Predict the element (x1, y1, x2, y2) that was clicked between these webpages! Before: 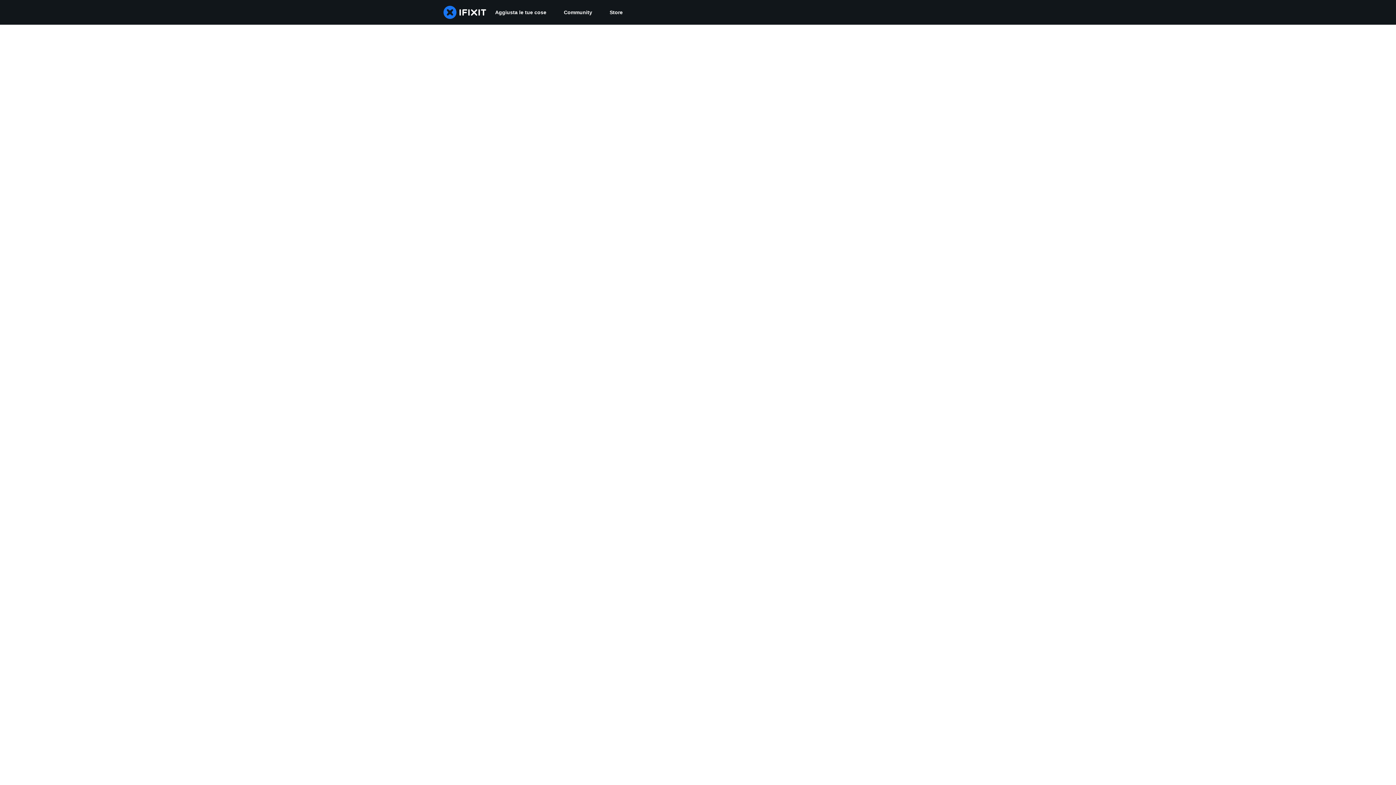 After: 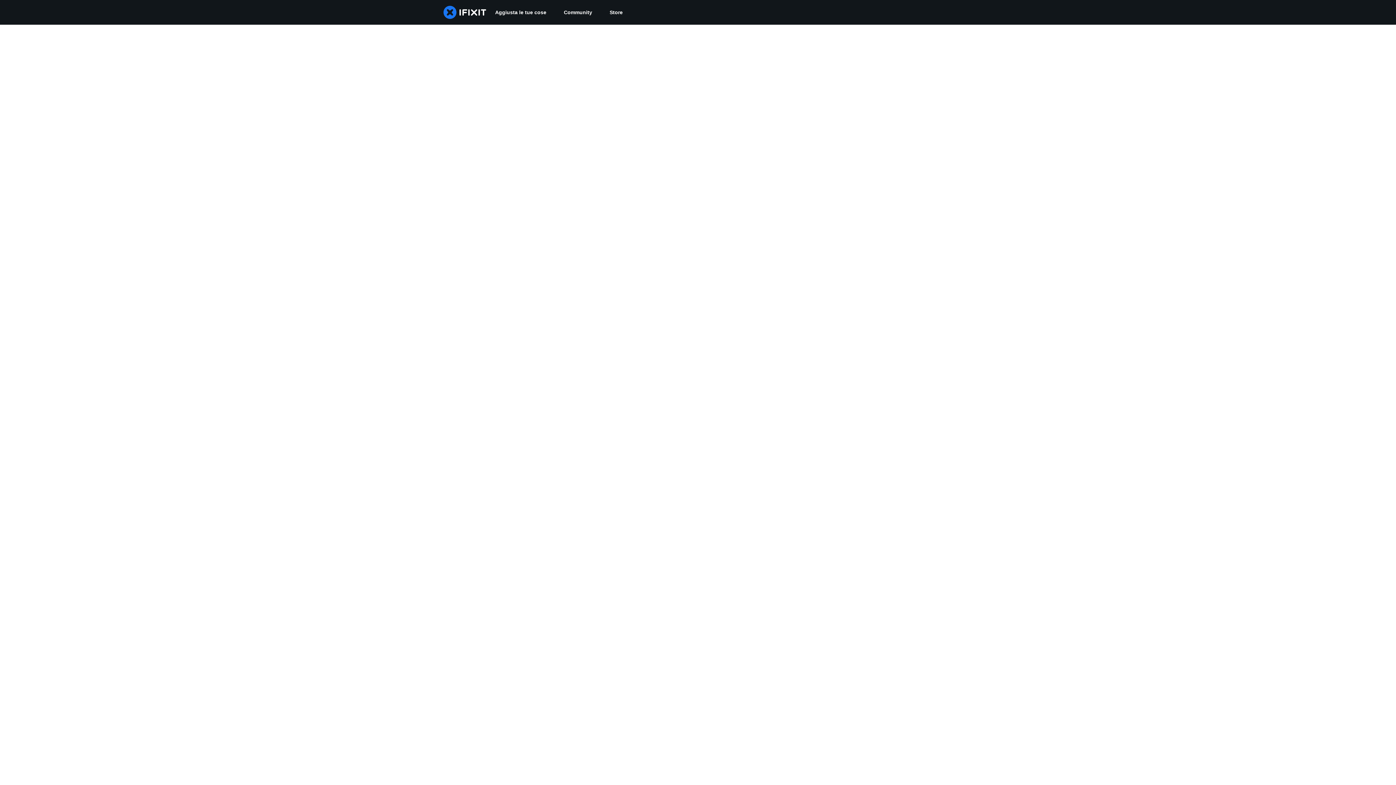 Action: label: Community bbox: (555, 0, 601, 24)